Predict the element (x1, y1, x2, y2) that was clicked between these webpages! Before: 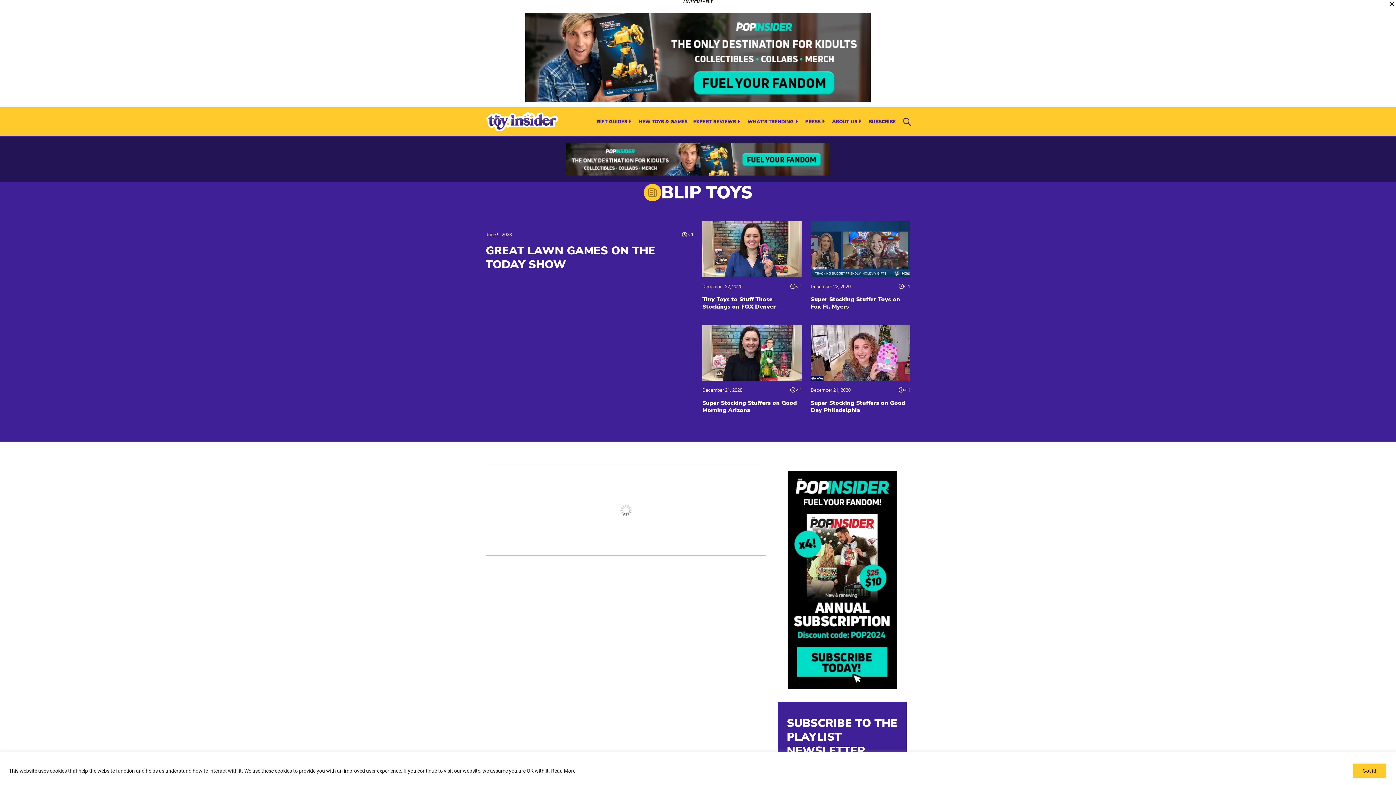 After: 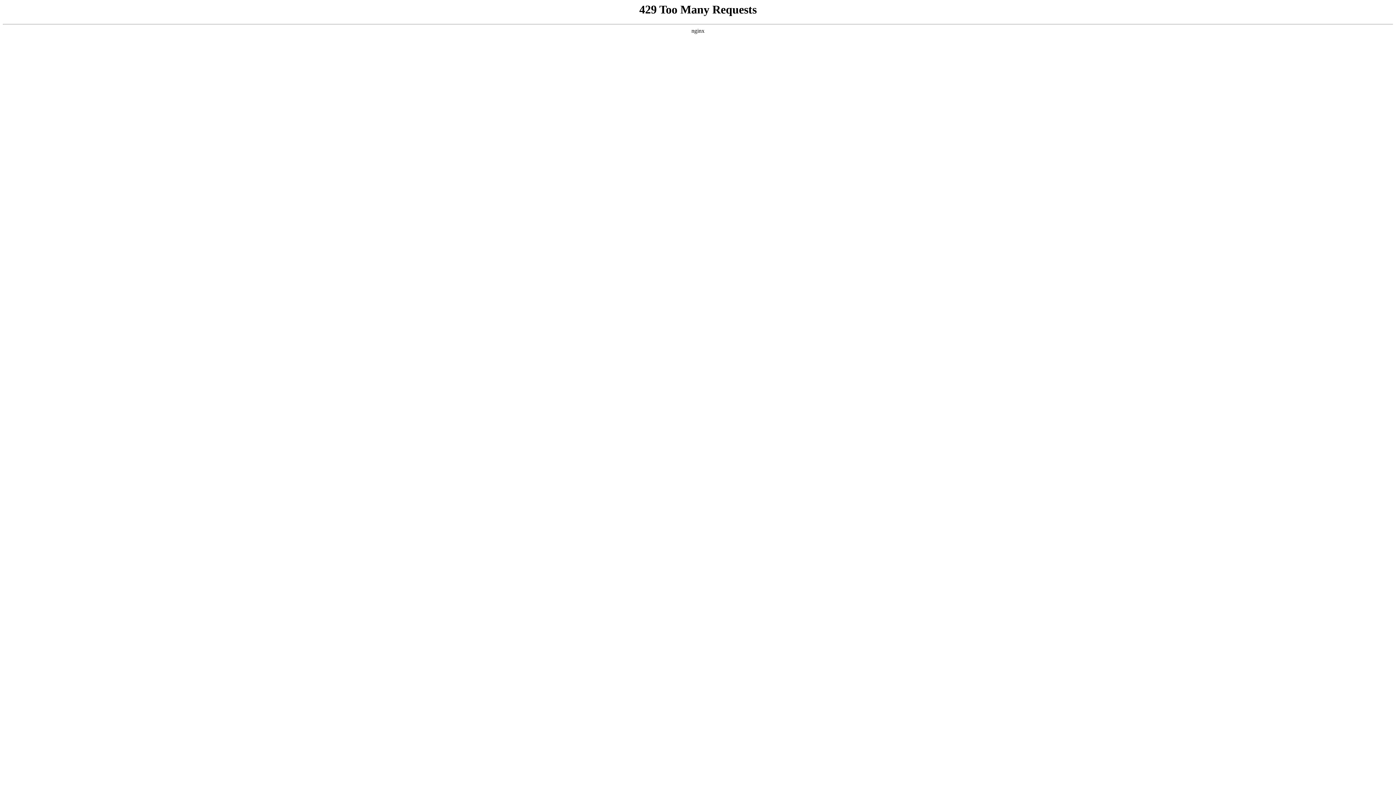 Action: bbox: (810, 295, 900, 310) label: Open Super Stocking Stuffer Toys on Fox Ft. Myers